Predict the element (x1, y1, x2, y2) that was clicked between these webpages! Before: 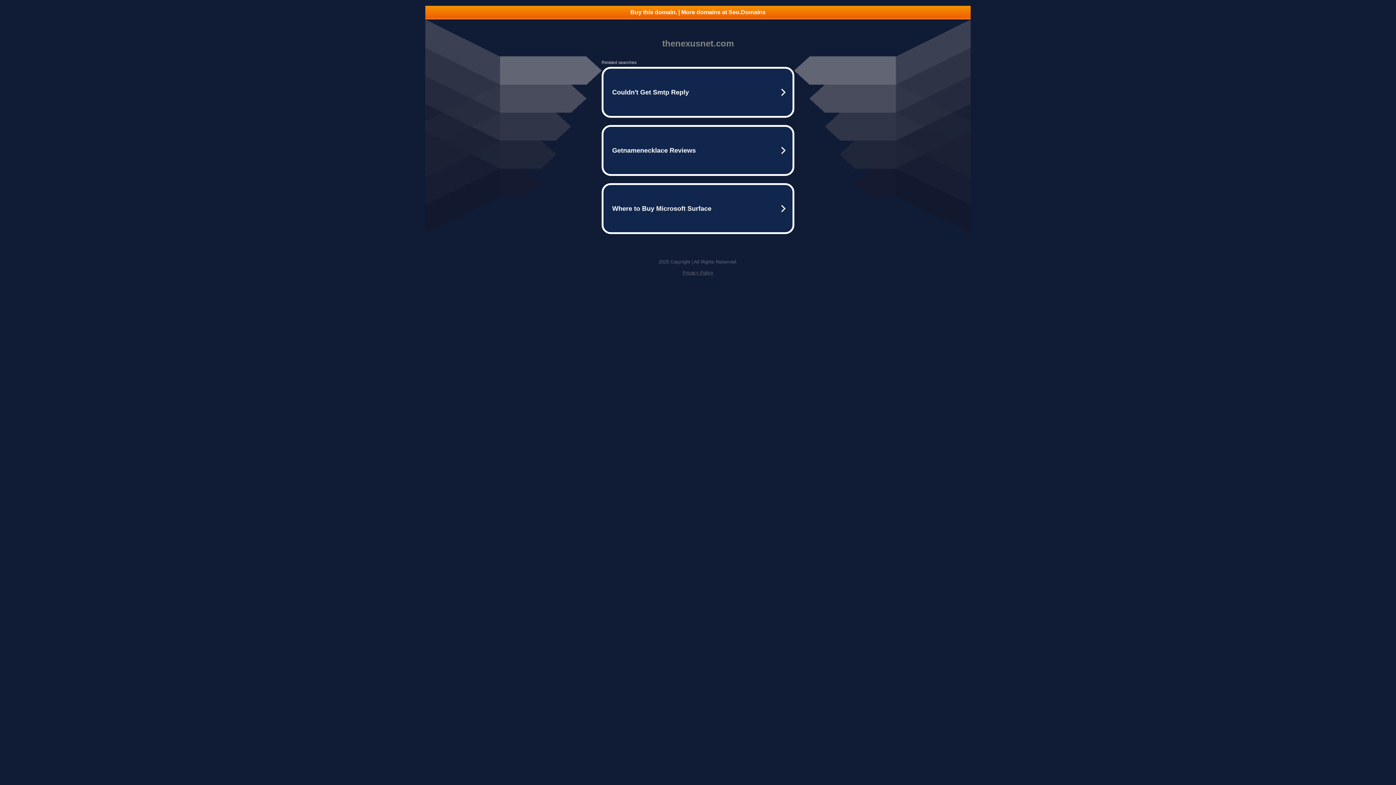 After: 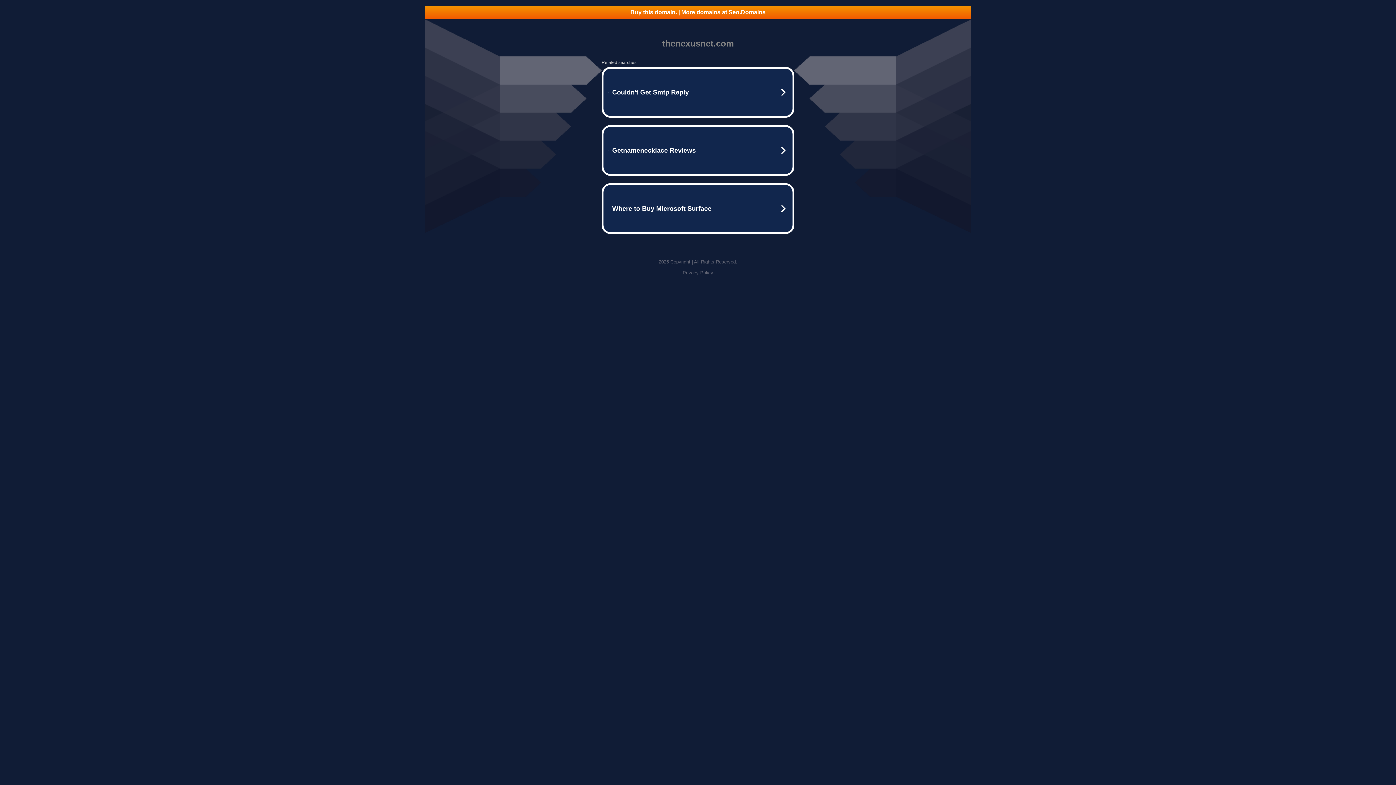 Action: bbox: (425, 5, 970, 18) label: Buy this domain. | More domains at Seo.Domains